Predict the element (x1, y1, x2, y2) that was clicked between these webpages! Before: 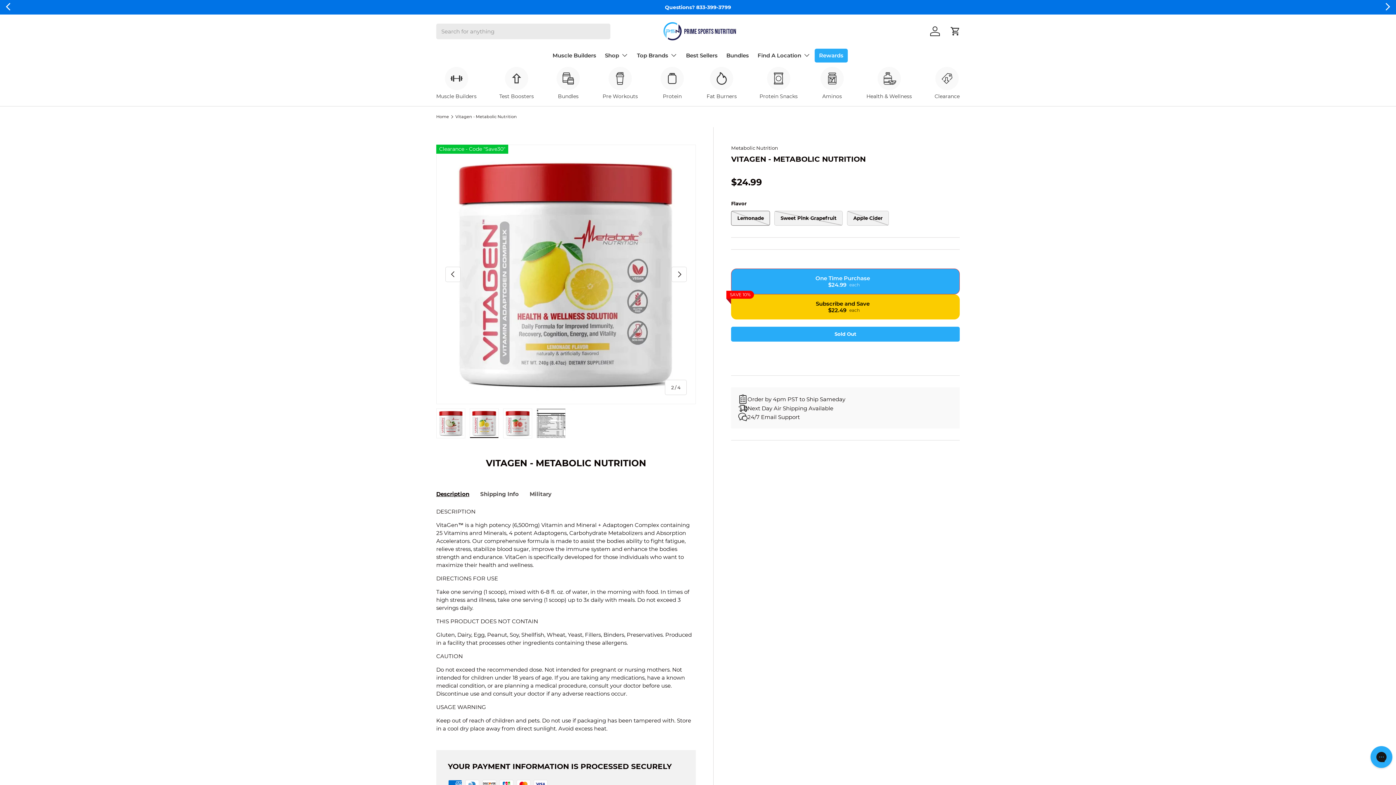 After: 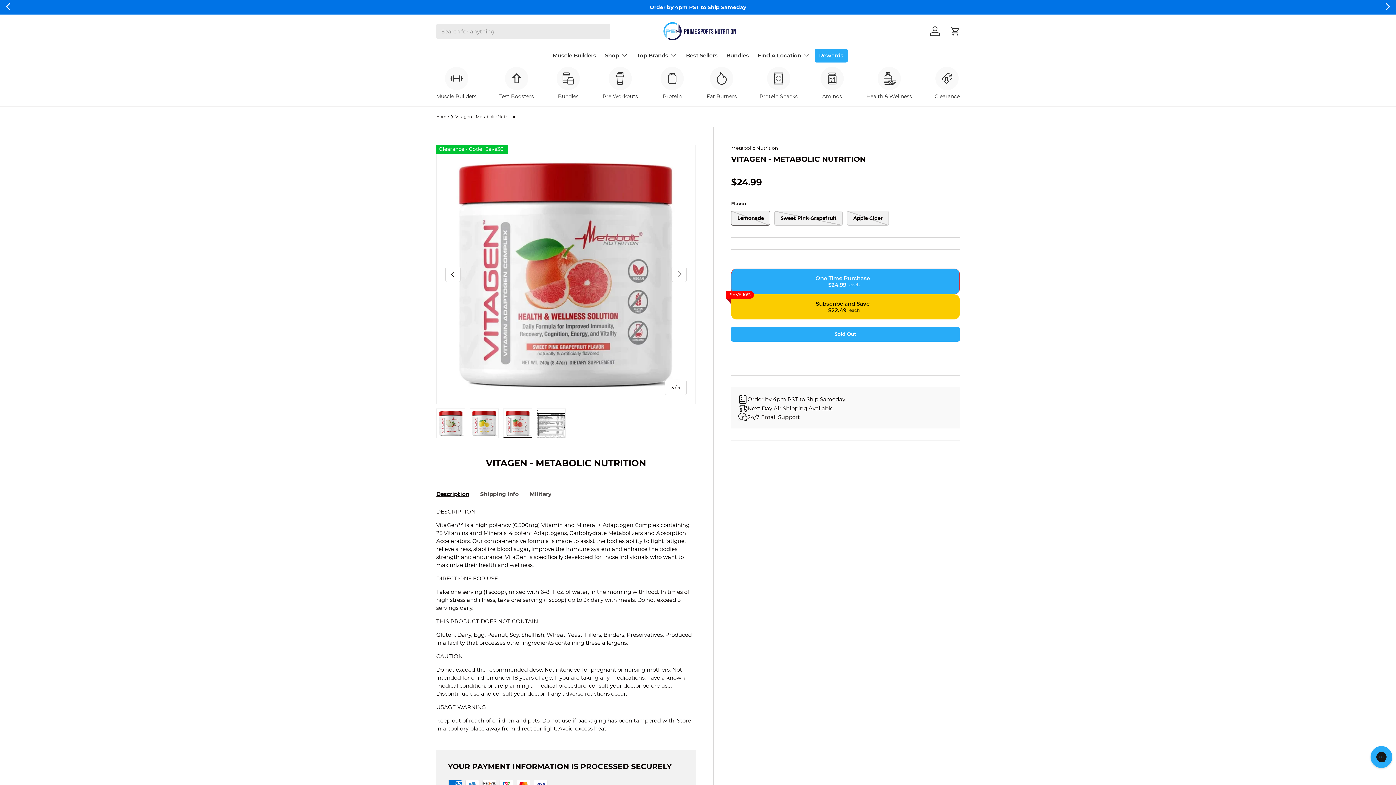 Action: label: Next bbox: (671, 266, 686, 282)